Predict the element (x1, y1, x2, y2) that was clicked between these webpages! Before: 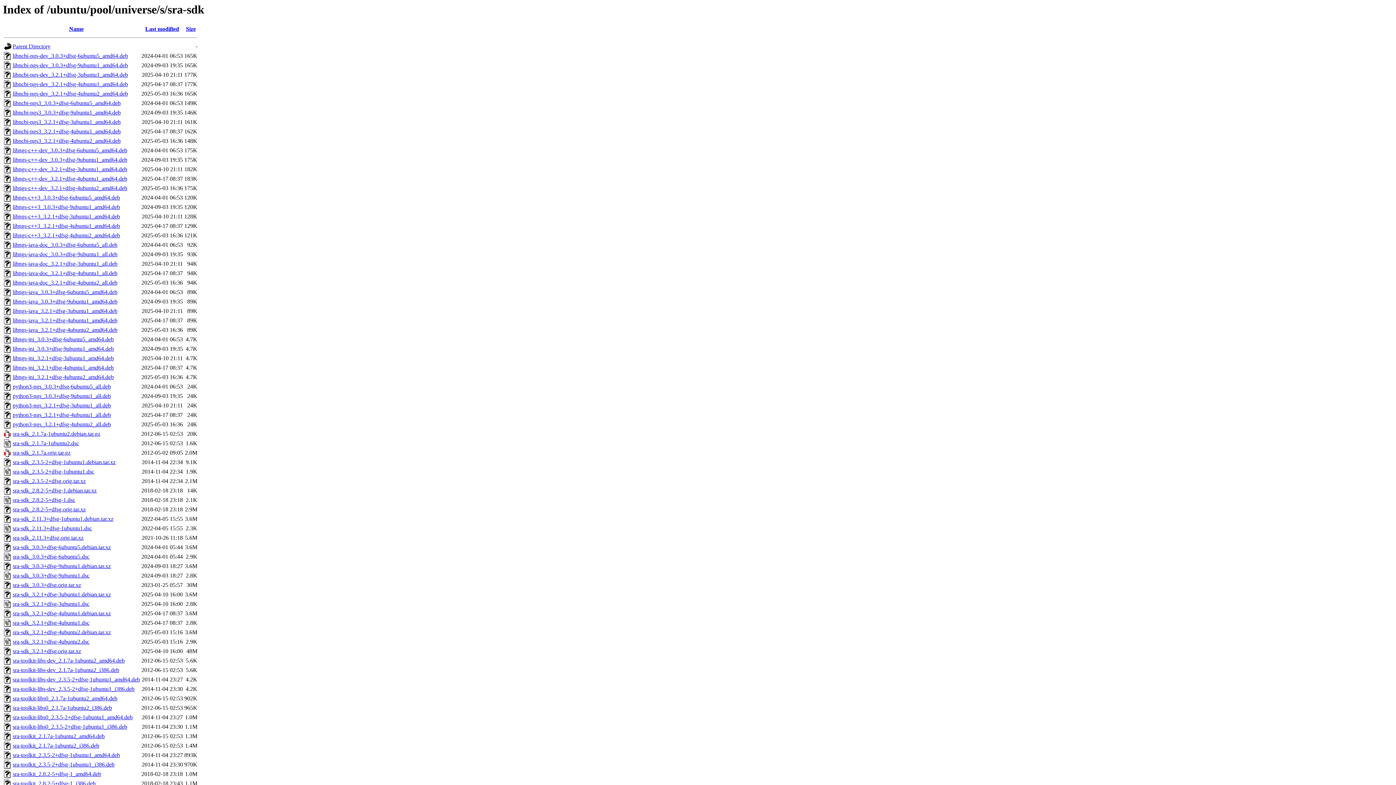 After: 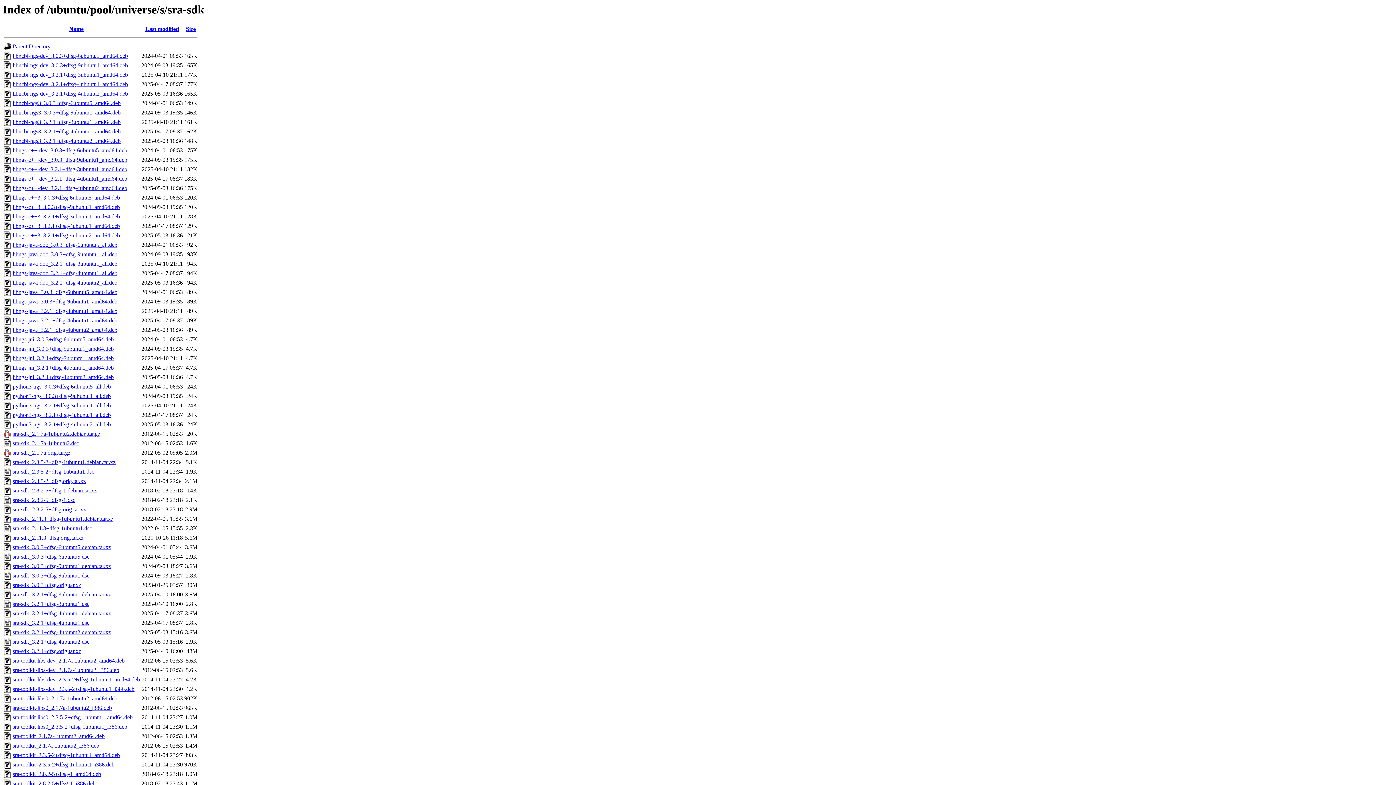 Action: bbox: (12, 412, 110, 418) label: python3-ngs_3.2.1+dfsg-4ubuntu1_all.deb